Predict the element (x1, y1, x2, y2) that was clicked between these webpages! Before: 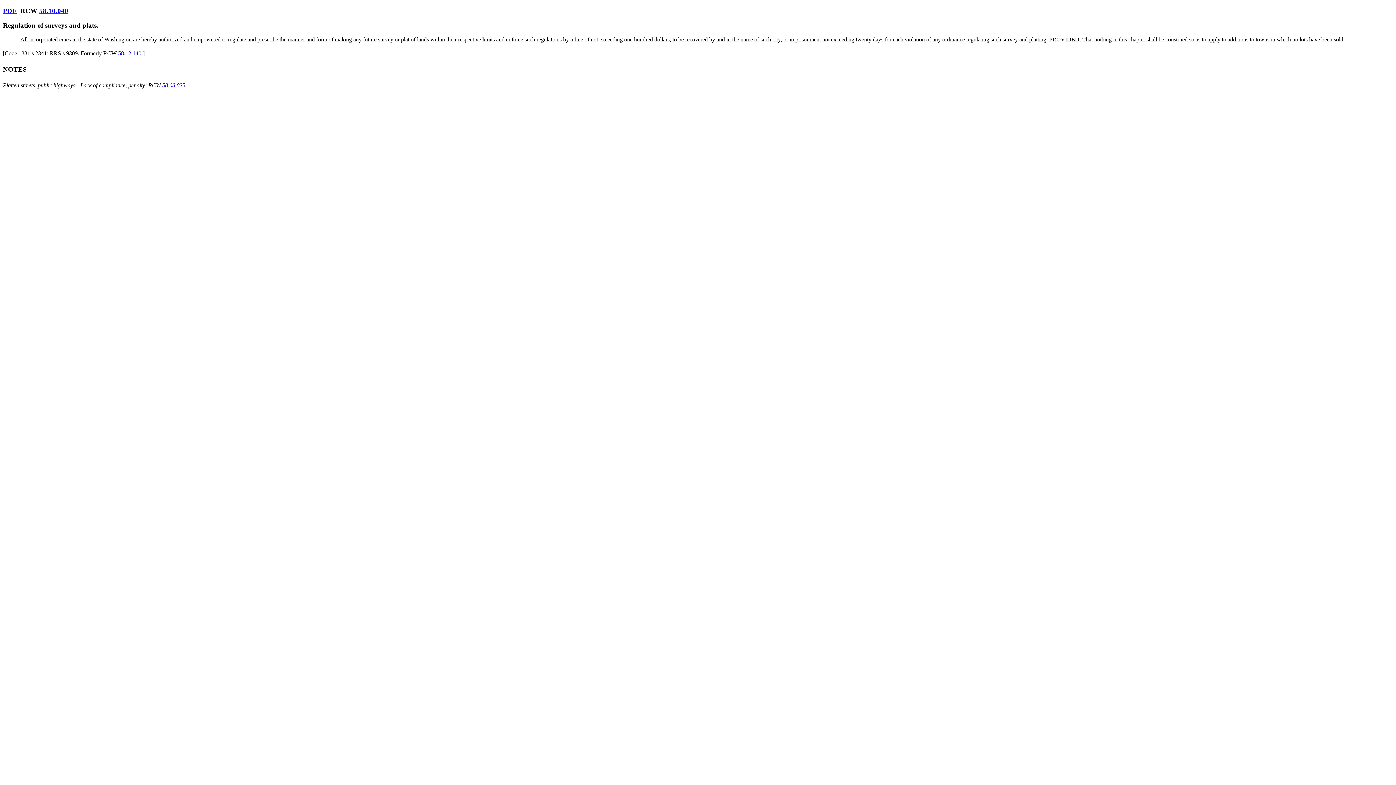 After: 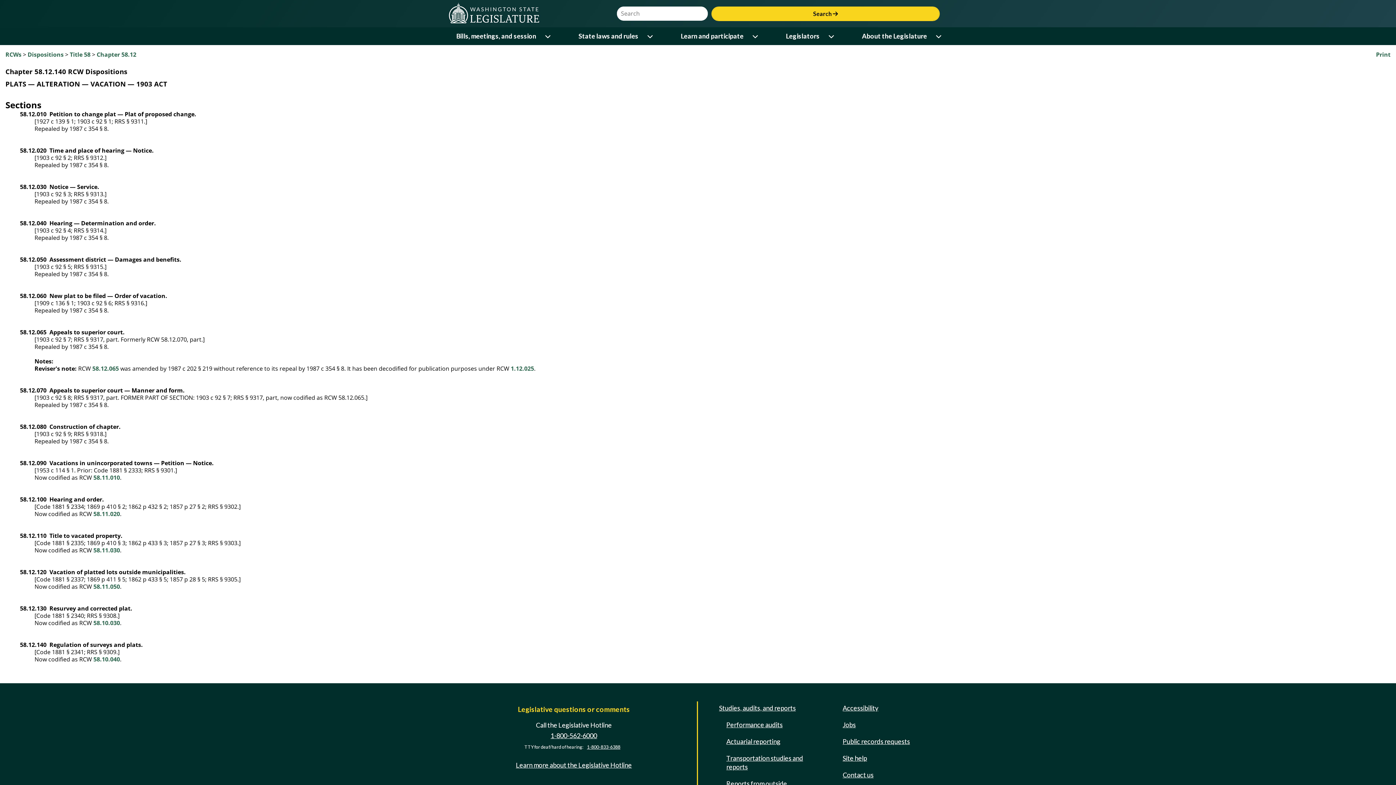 Action: bbox: (118, 50, 141, 56) label: 58.12.140